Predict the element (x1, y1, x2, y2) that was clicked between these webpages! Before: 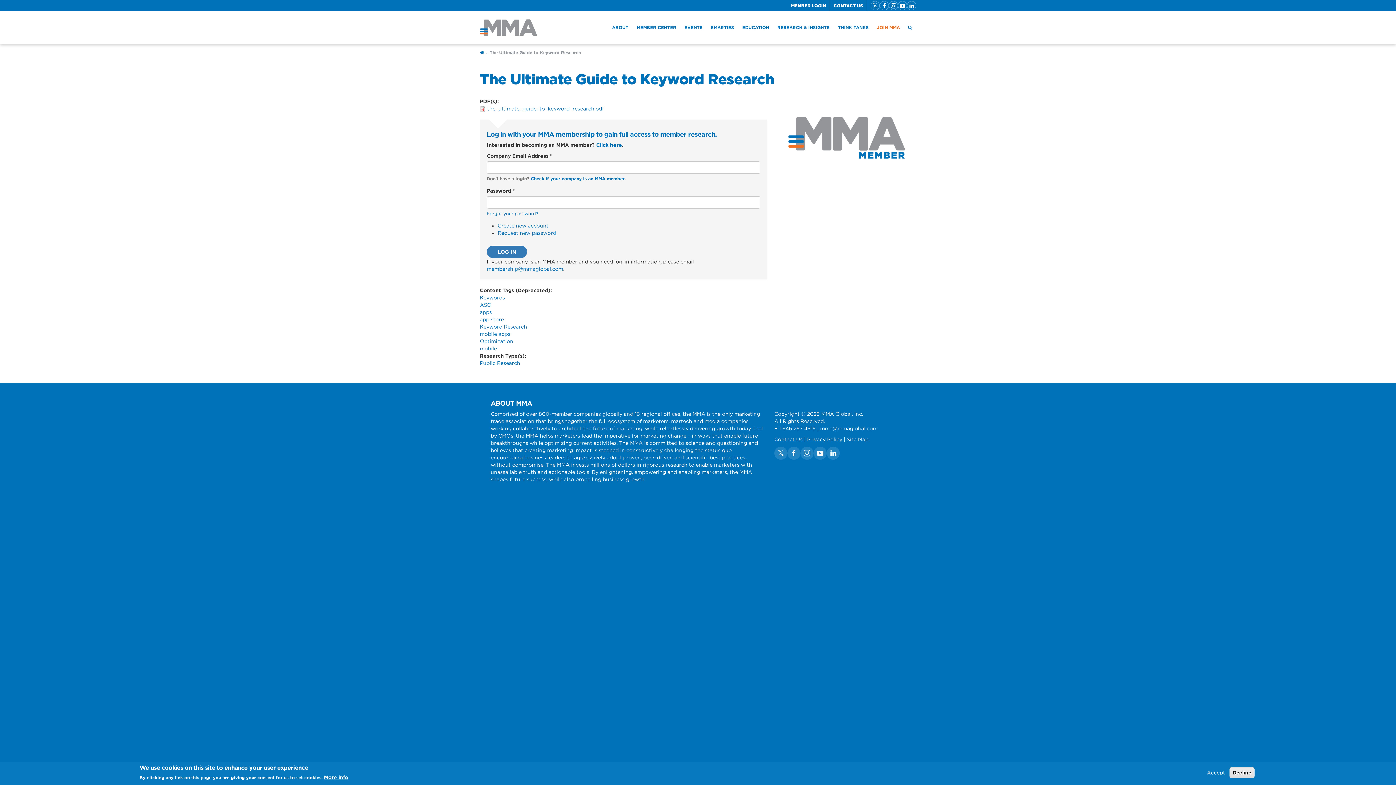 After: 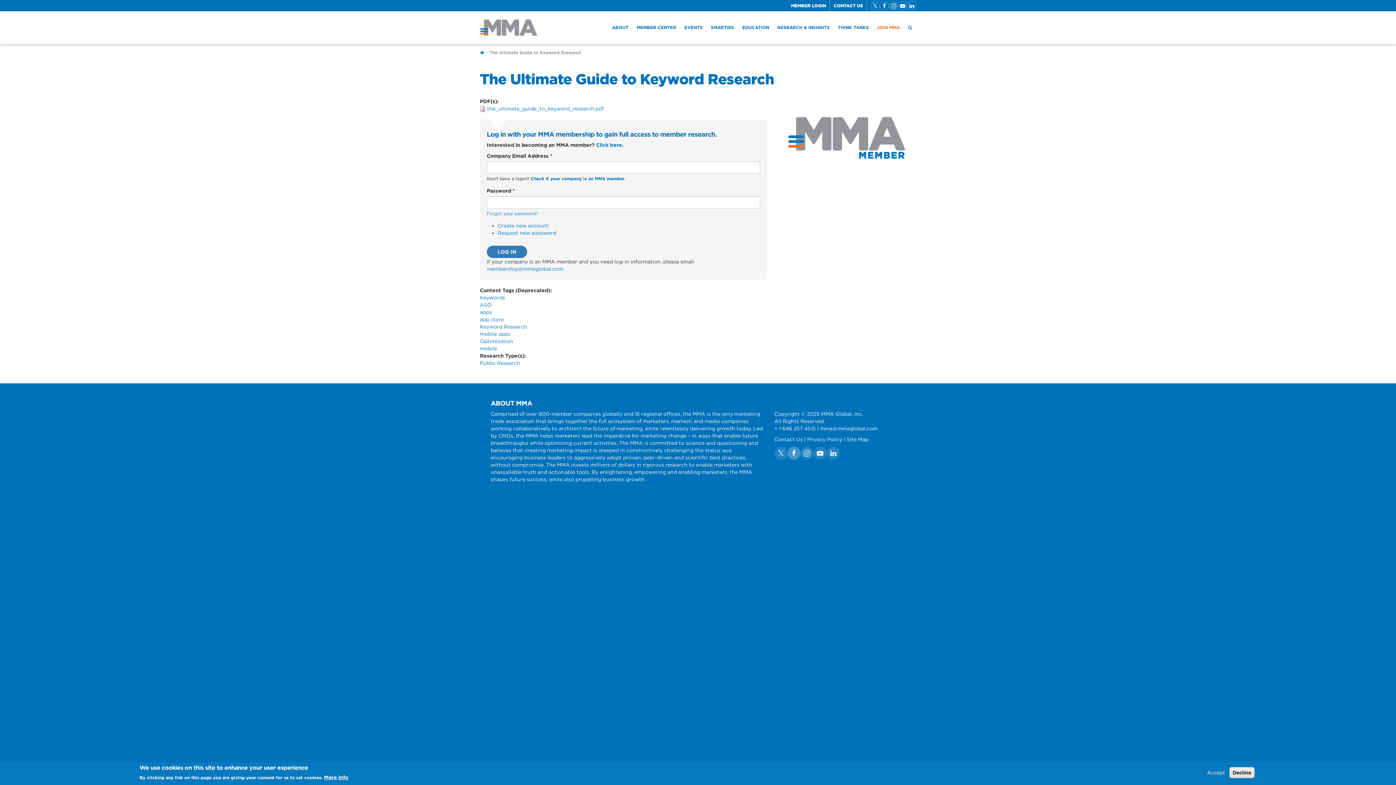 Action: bbox: (787, 446, 800, 460)